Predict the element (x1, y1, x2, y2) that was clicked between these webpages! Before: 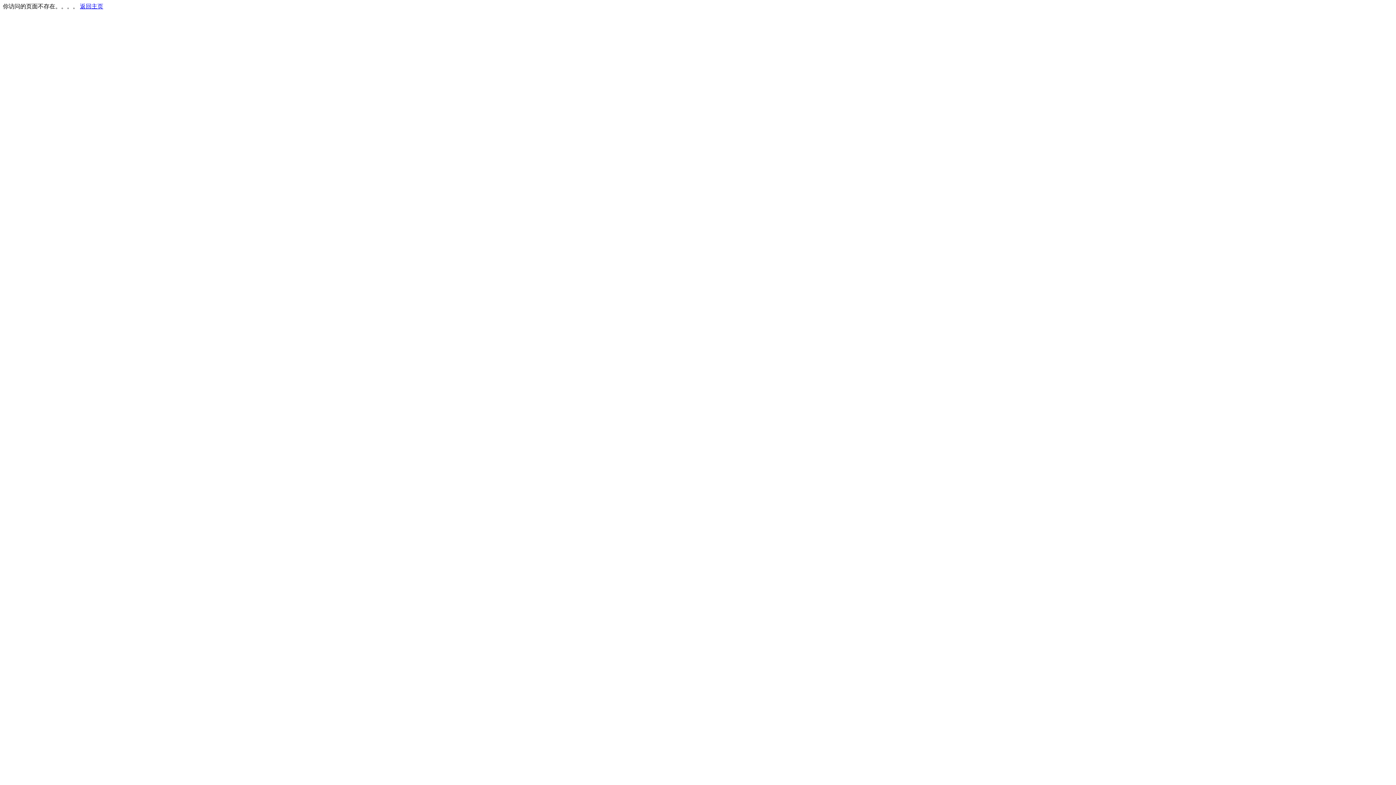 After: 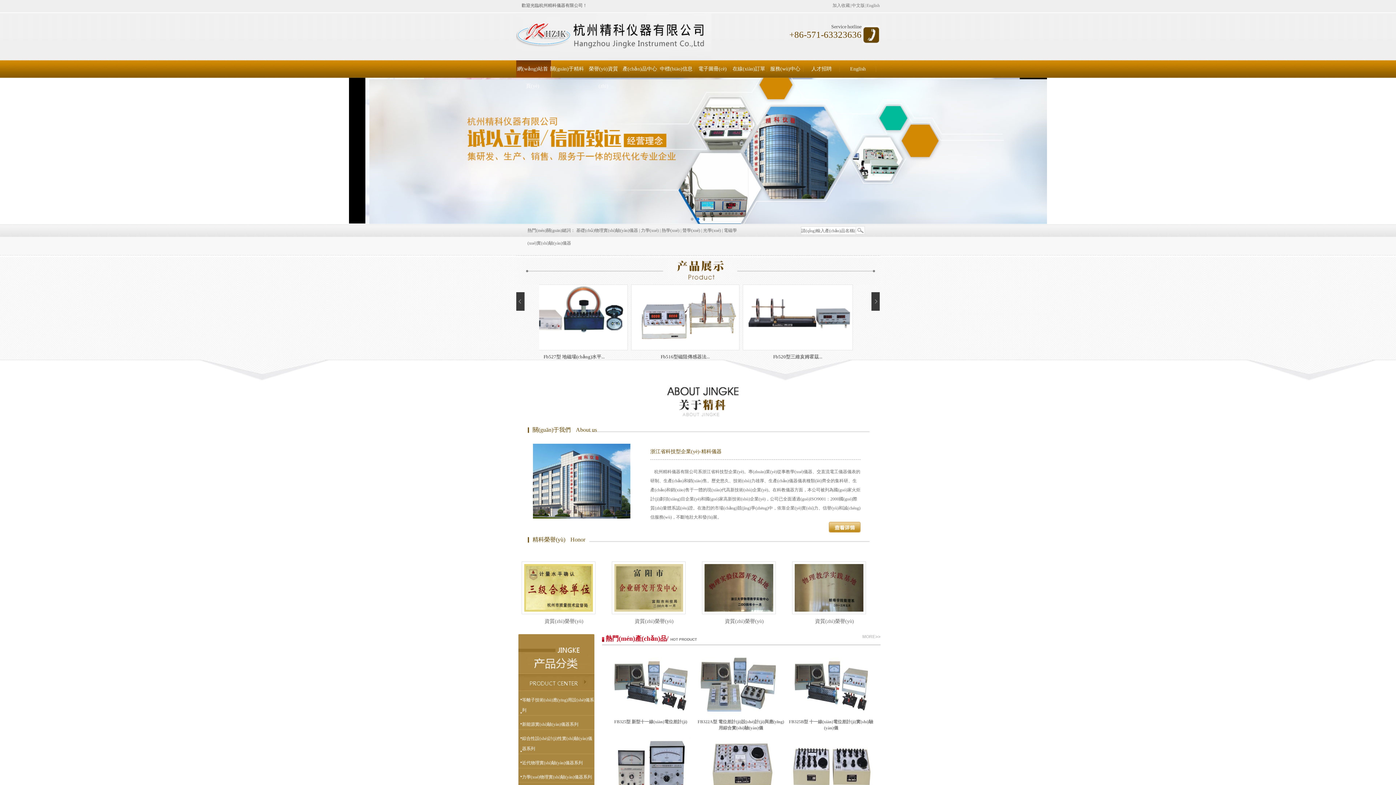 Action: label: 返回主页 bbox: (80, 3, 103, 9)